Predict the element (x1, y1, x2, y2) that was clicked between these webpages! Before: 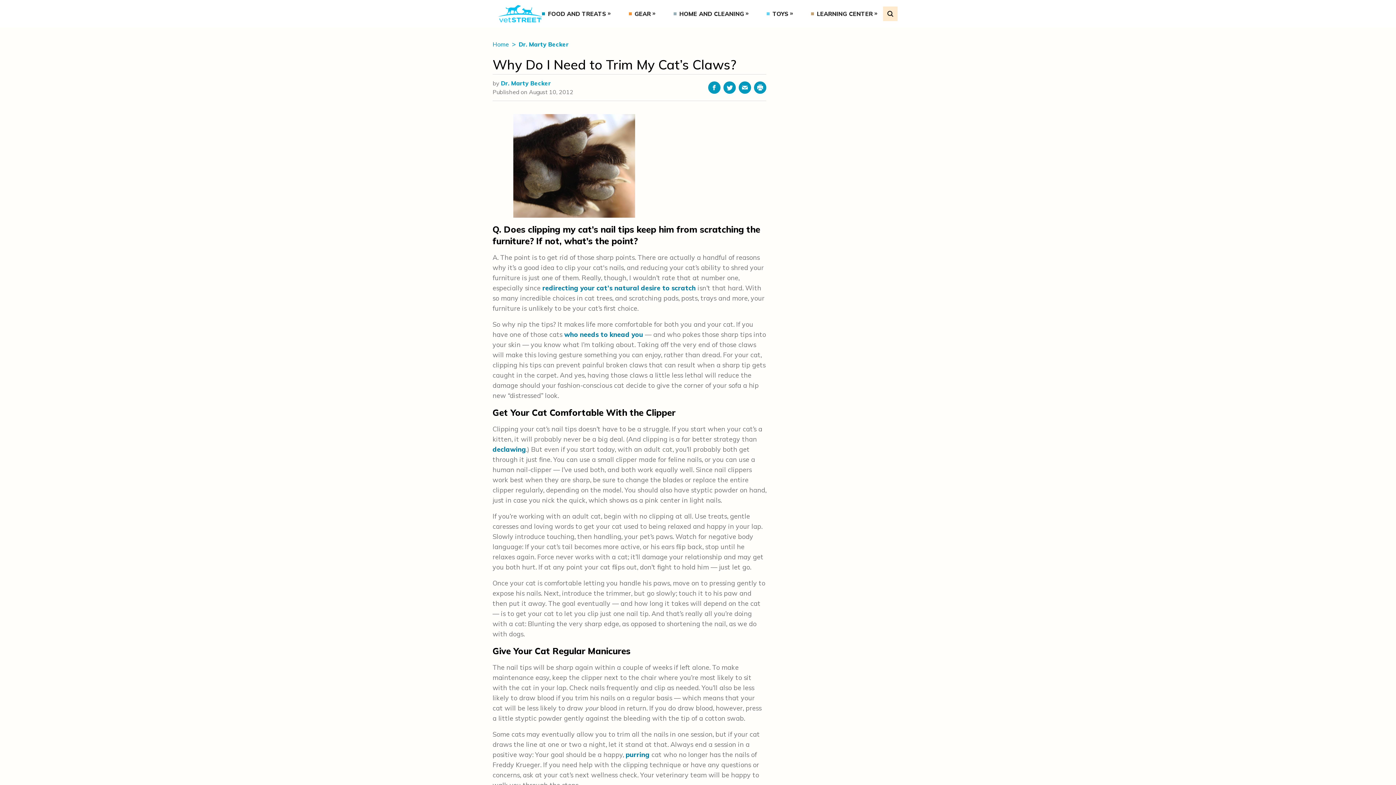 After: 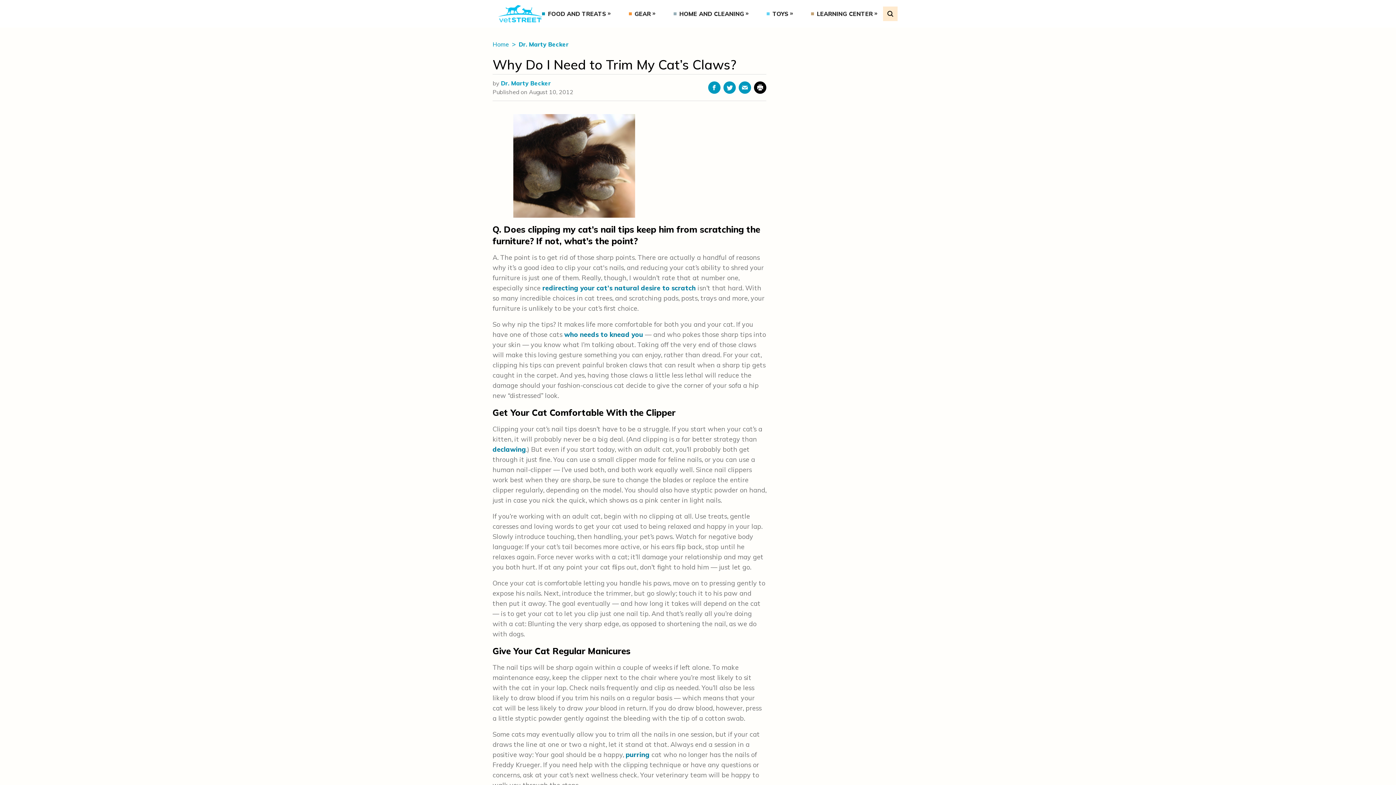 Action: bbox: (754, 89, 766, 102) label: Print